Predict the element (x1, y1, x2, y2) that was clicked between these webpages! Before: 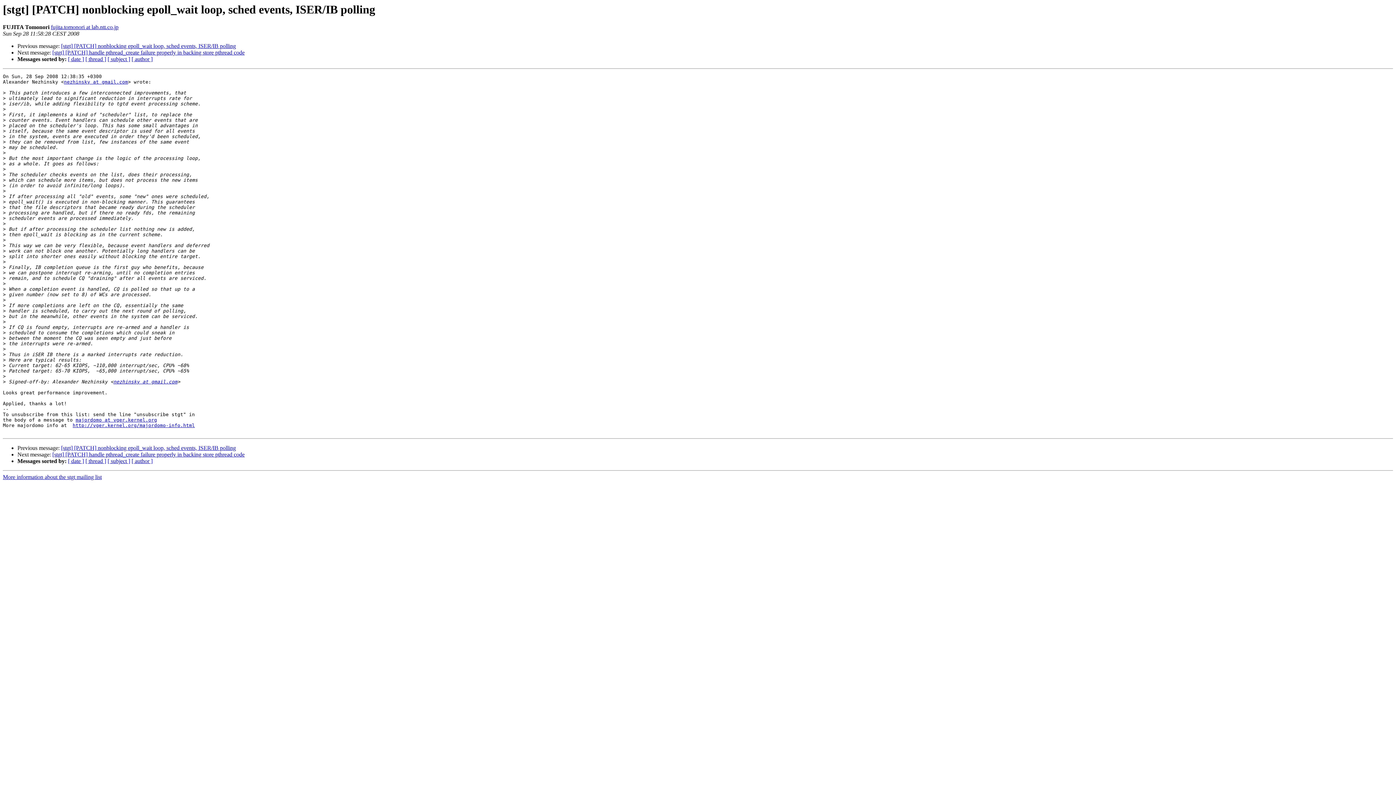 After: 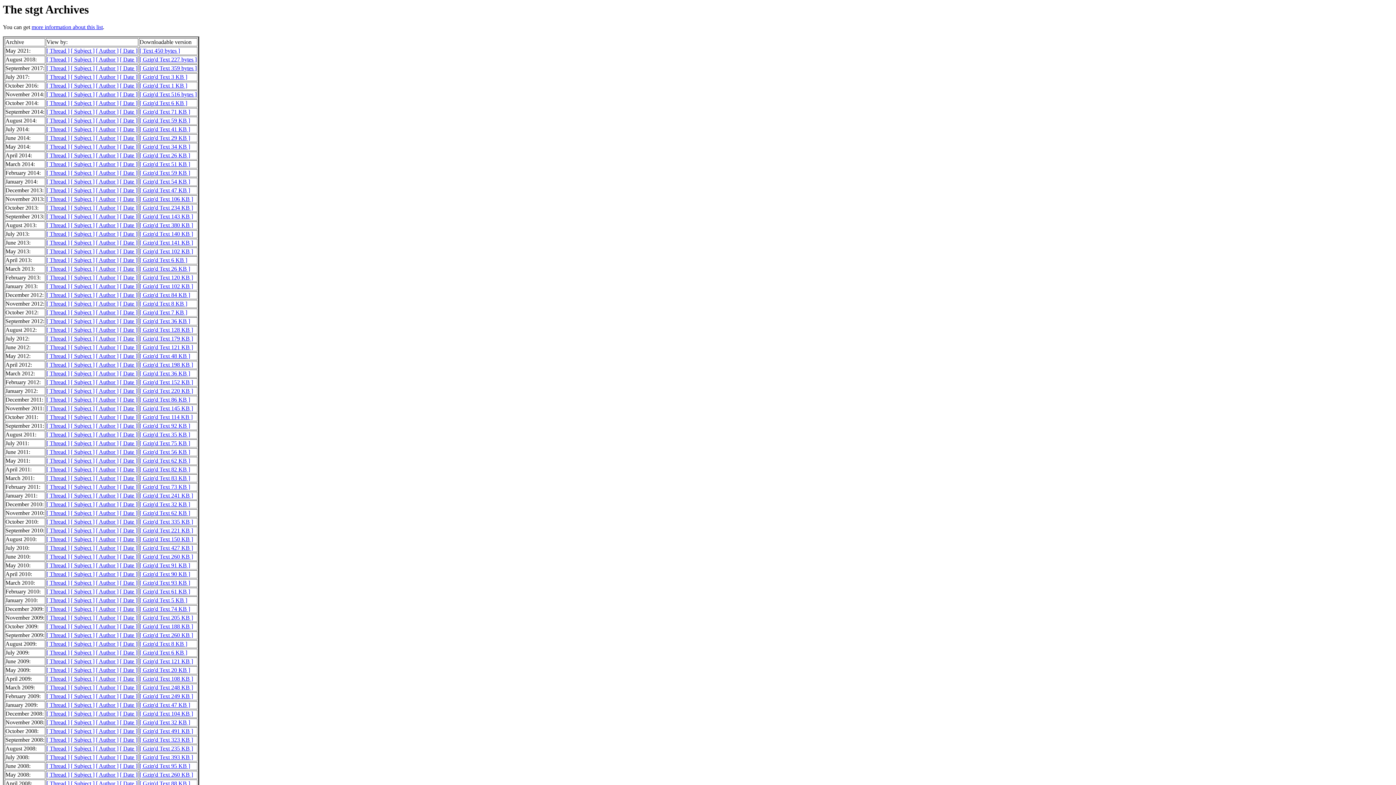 Action: bbox: (64, 79, 128, 84) label: nezhinsky at gmail.com